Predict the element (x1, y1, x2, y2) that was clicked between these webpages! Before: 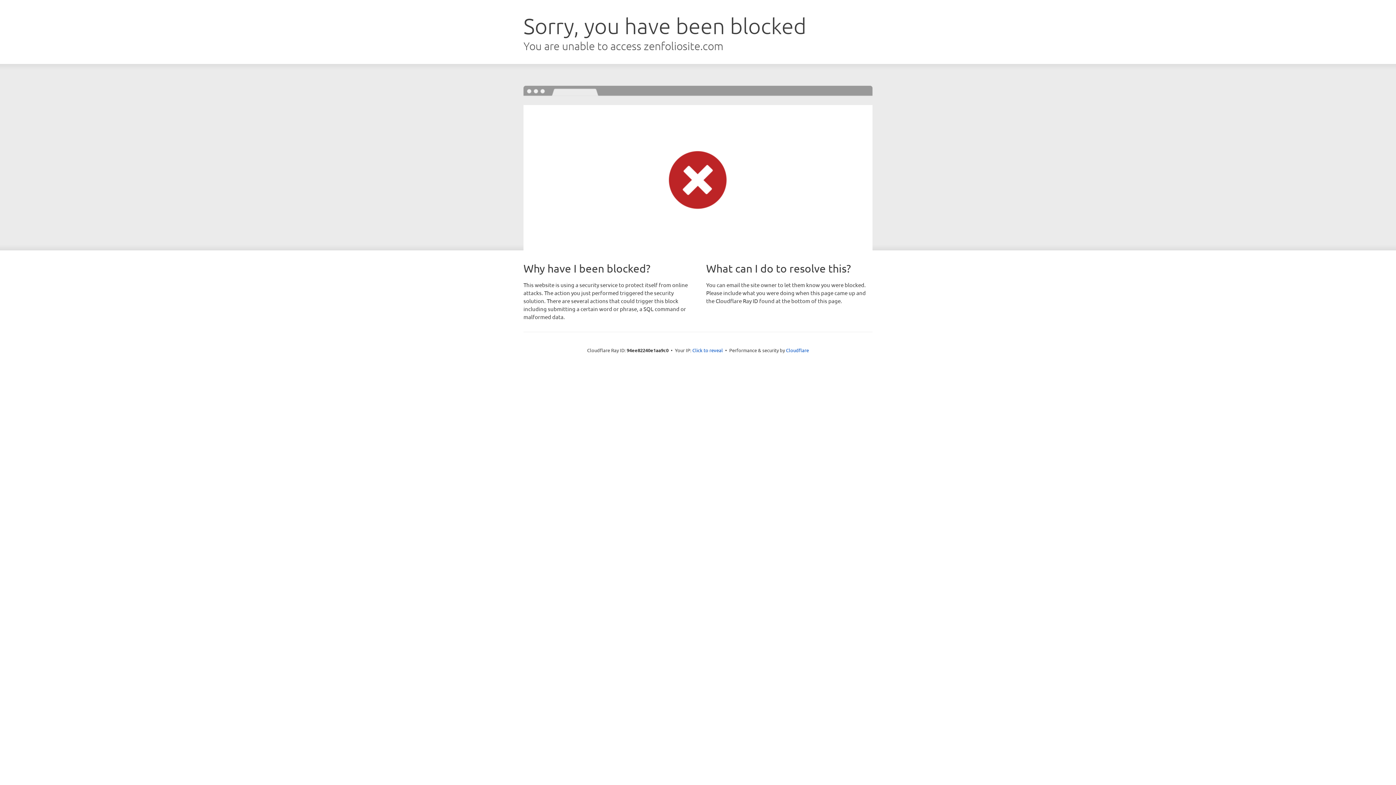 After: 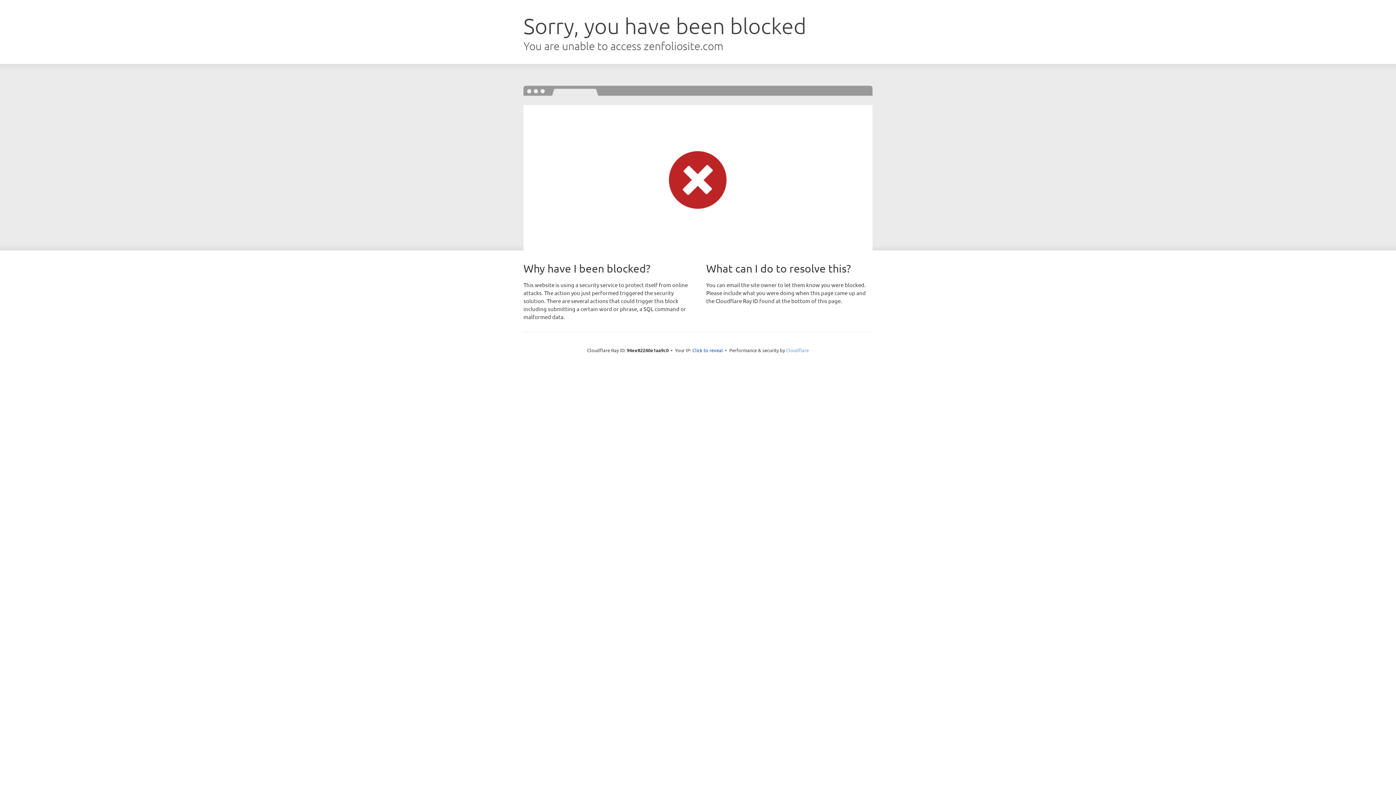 Action: bbox: (786, 347, 809, 353) label: Cloudflare